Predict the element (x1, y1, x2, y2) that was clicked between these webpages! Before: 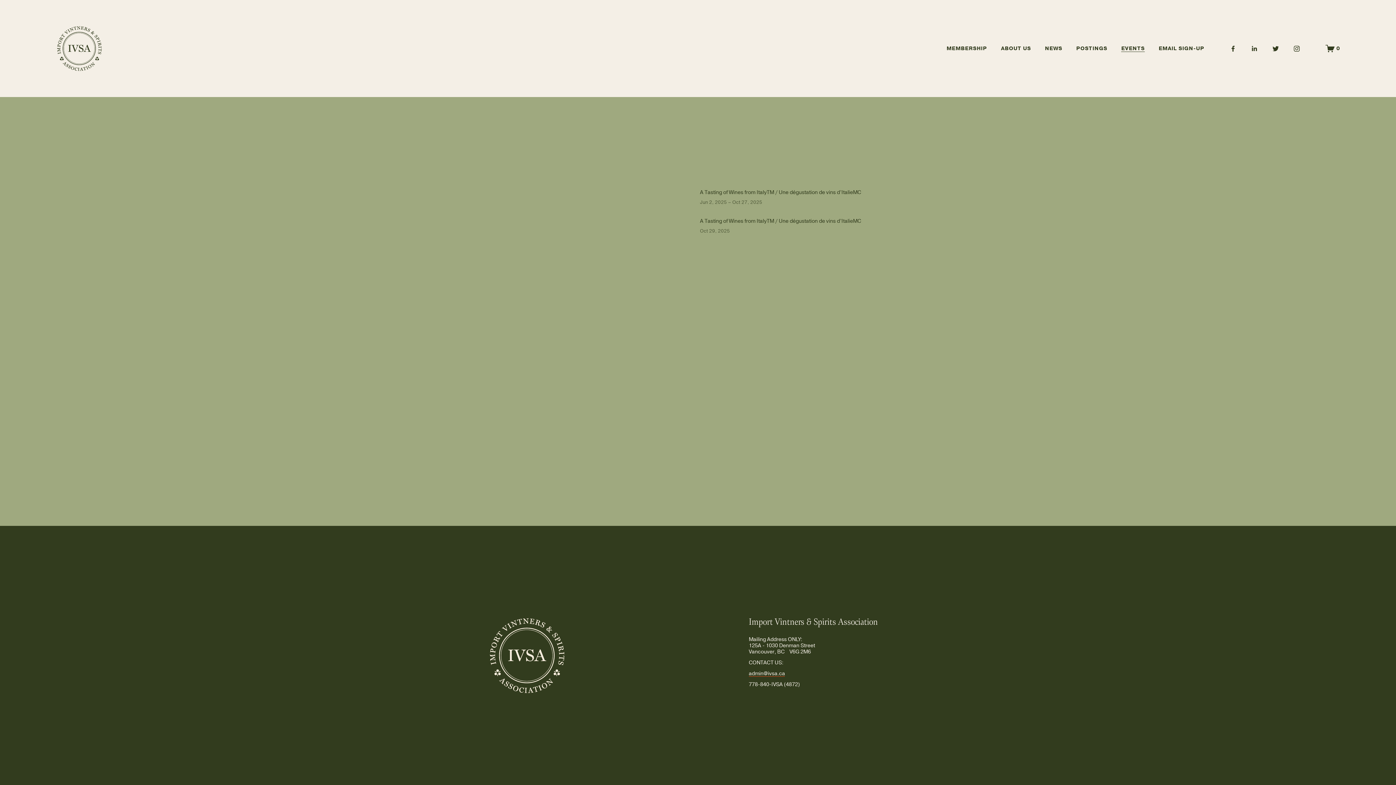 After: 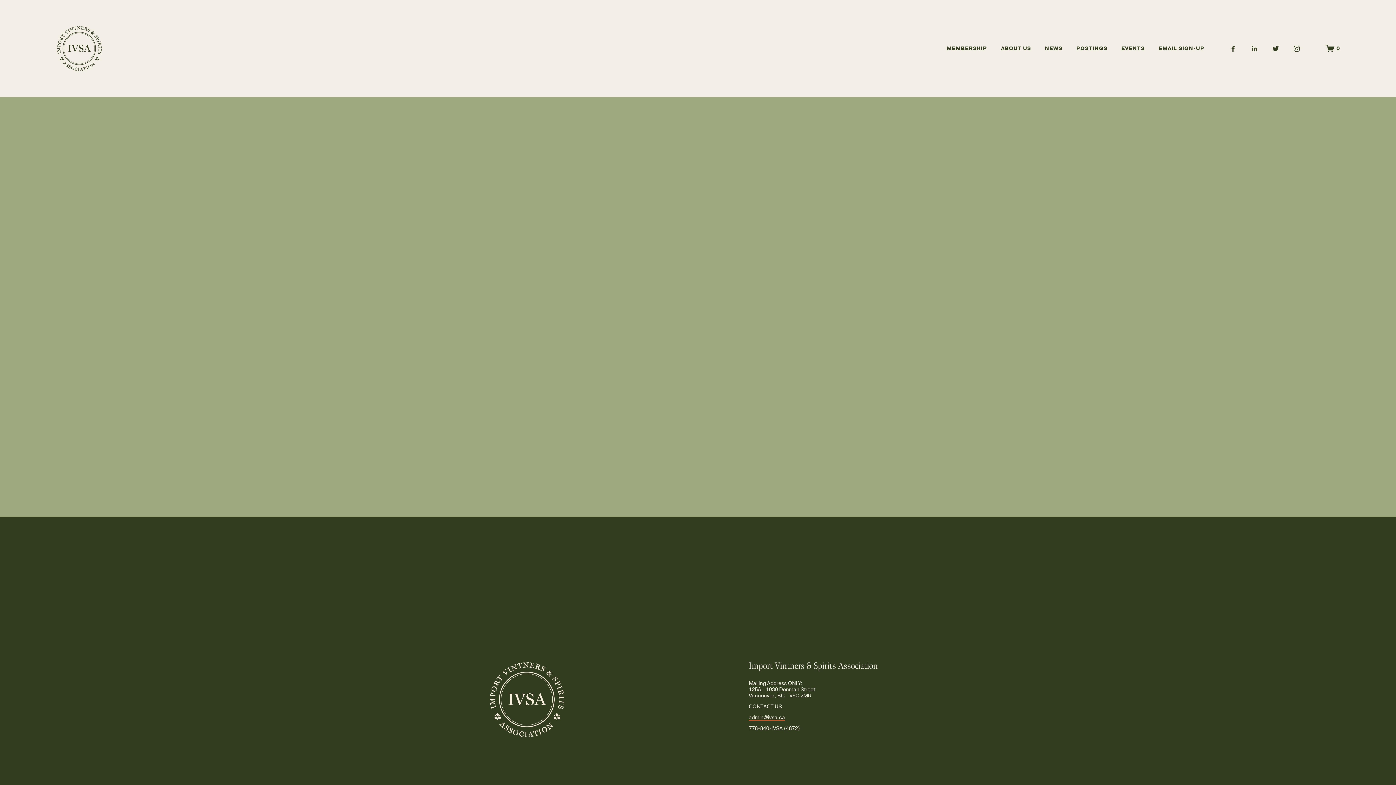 Action: label: 0 bbox: (1325, 44, 1340, 53)